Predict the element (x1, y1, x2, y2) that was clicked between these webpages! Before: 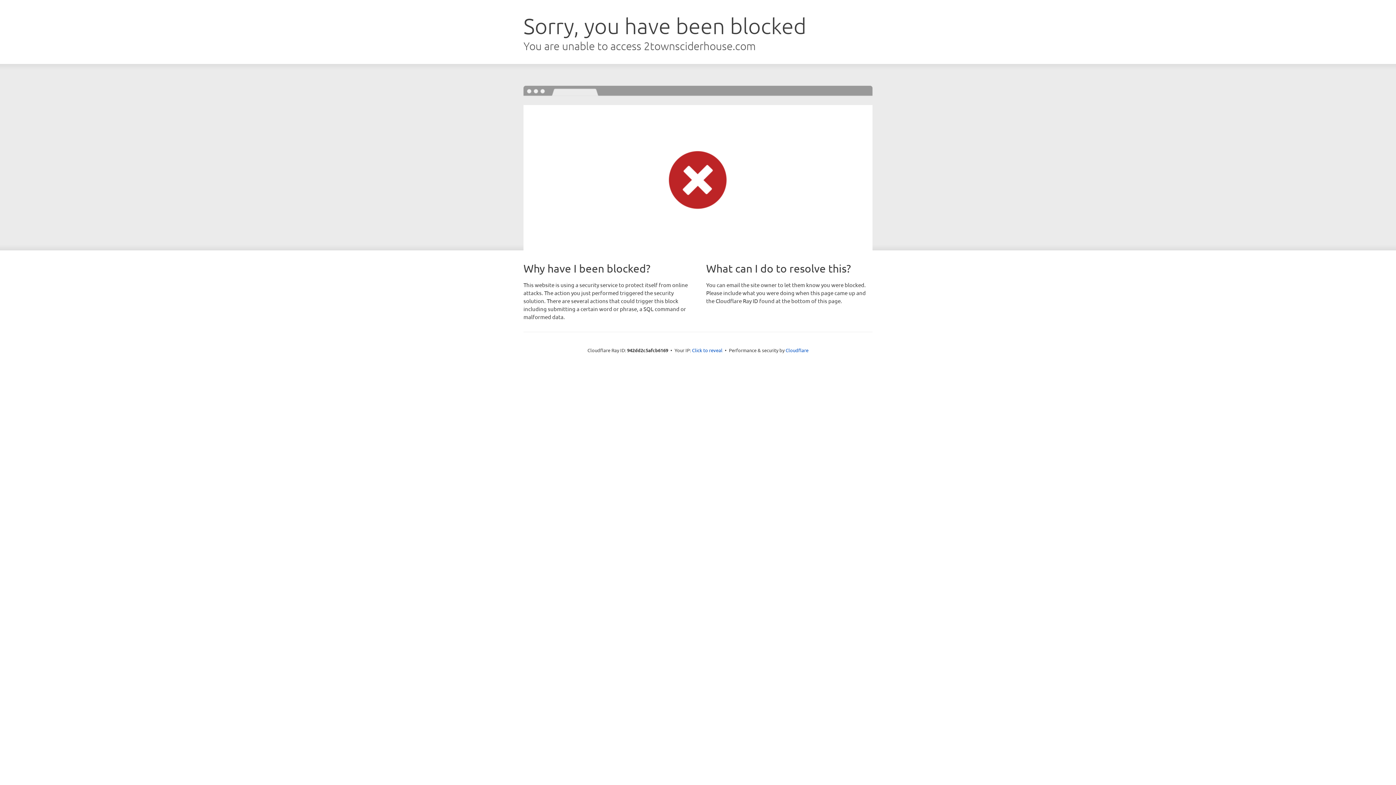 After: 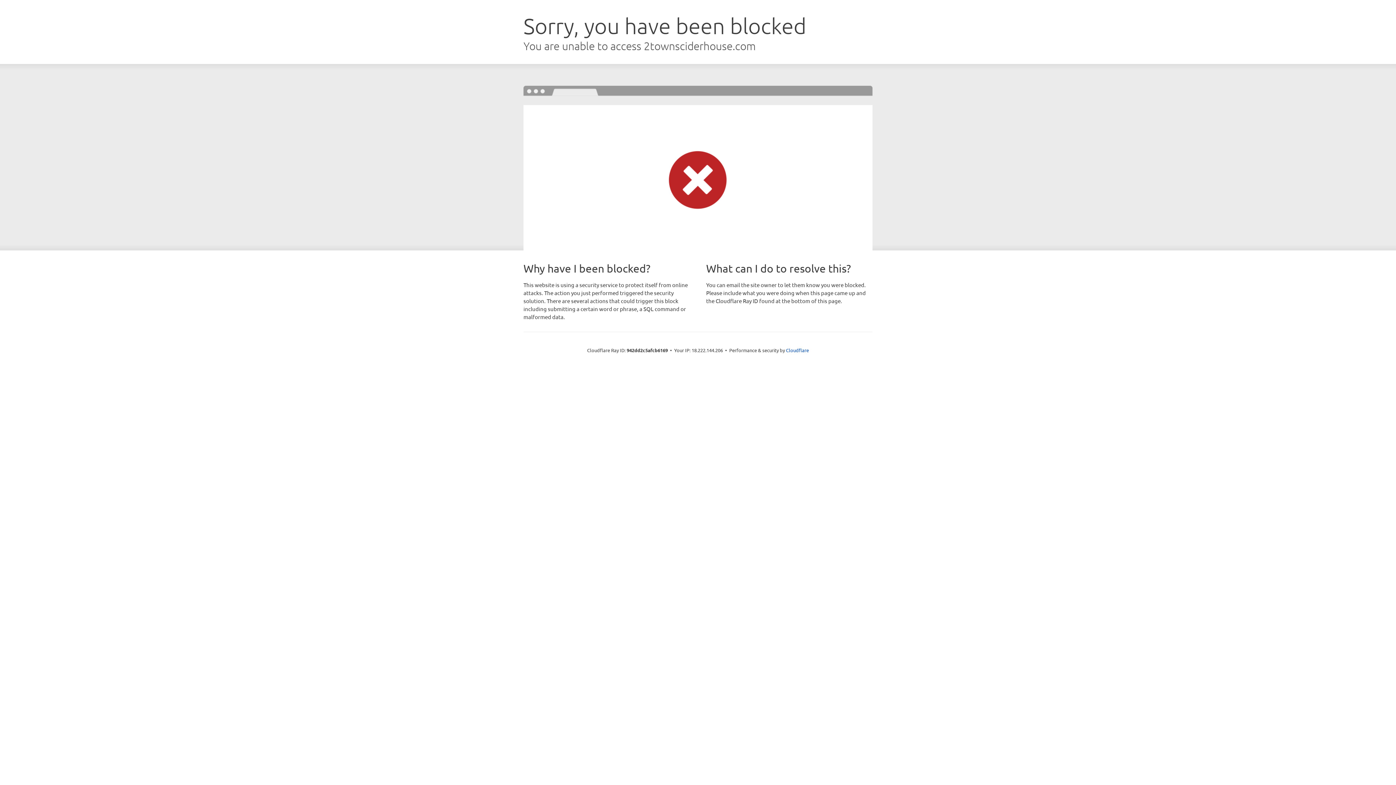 Action: bbox: (692, 346, 722, 353) label: Click to reveal